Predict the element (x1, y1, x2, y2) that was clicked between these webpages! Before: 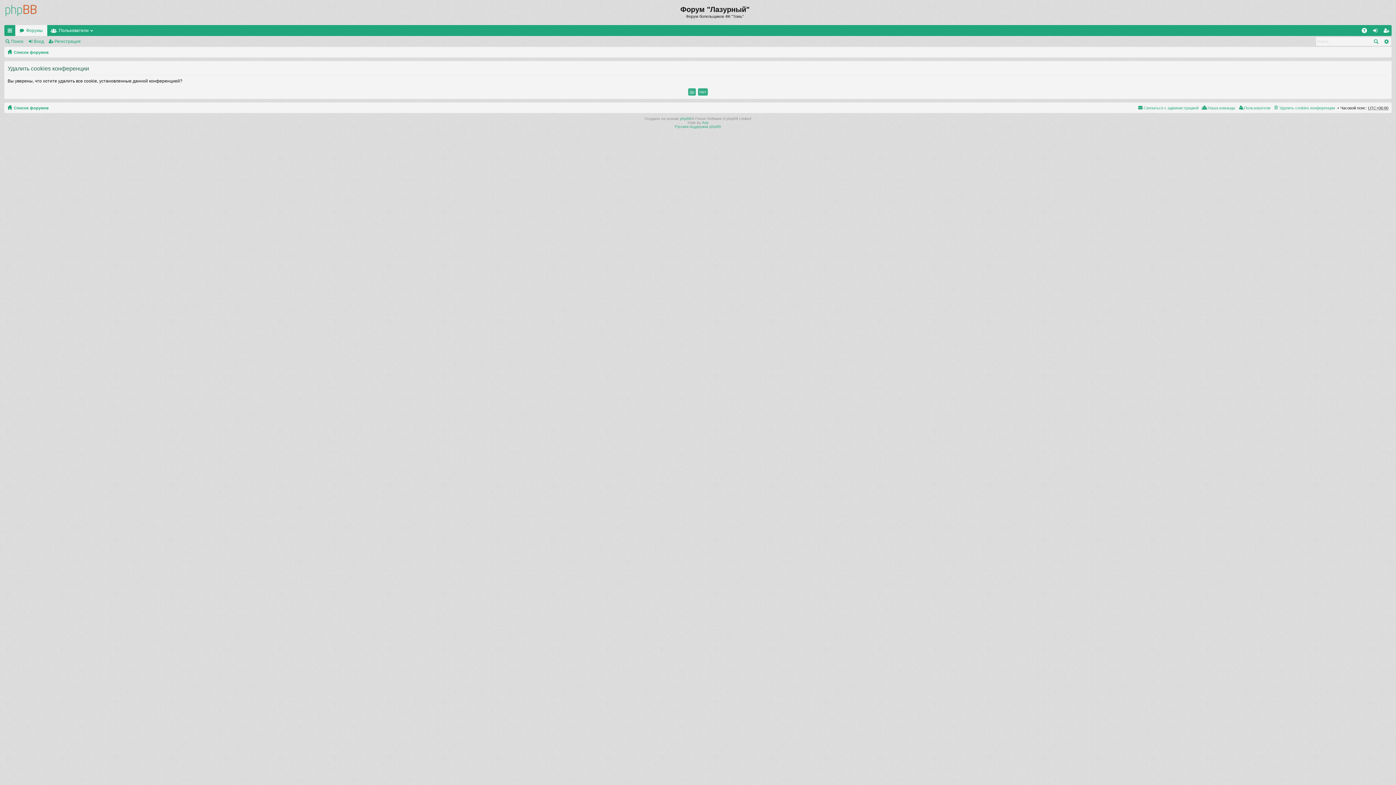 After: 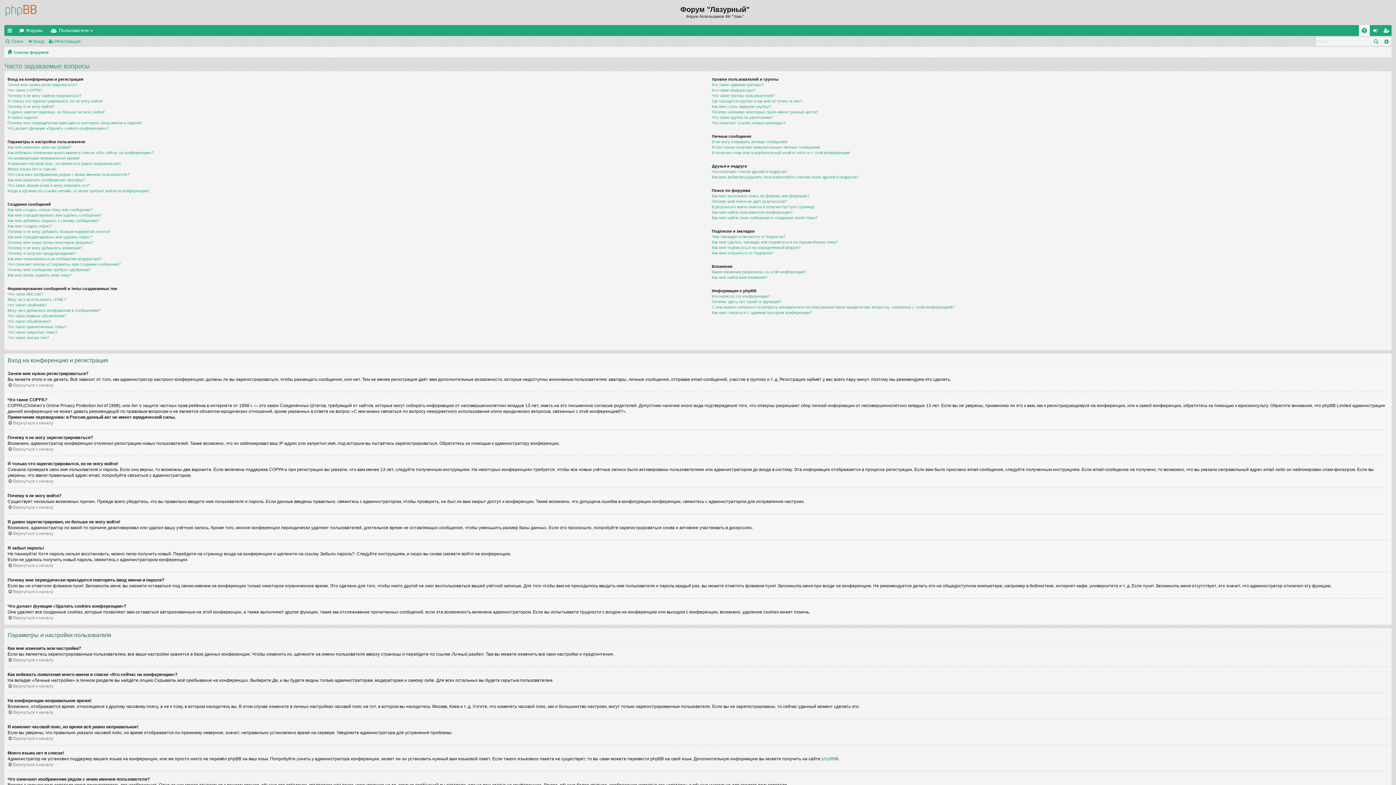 Action: label: FAQ bbox: (1359, 24, 1370, 35)